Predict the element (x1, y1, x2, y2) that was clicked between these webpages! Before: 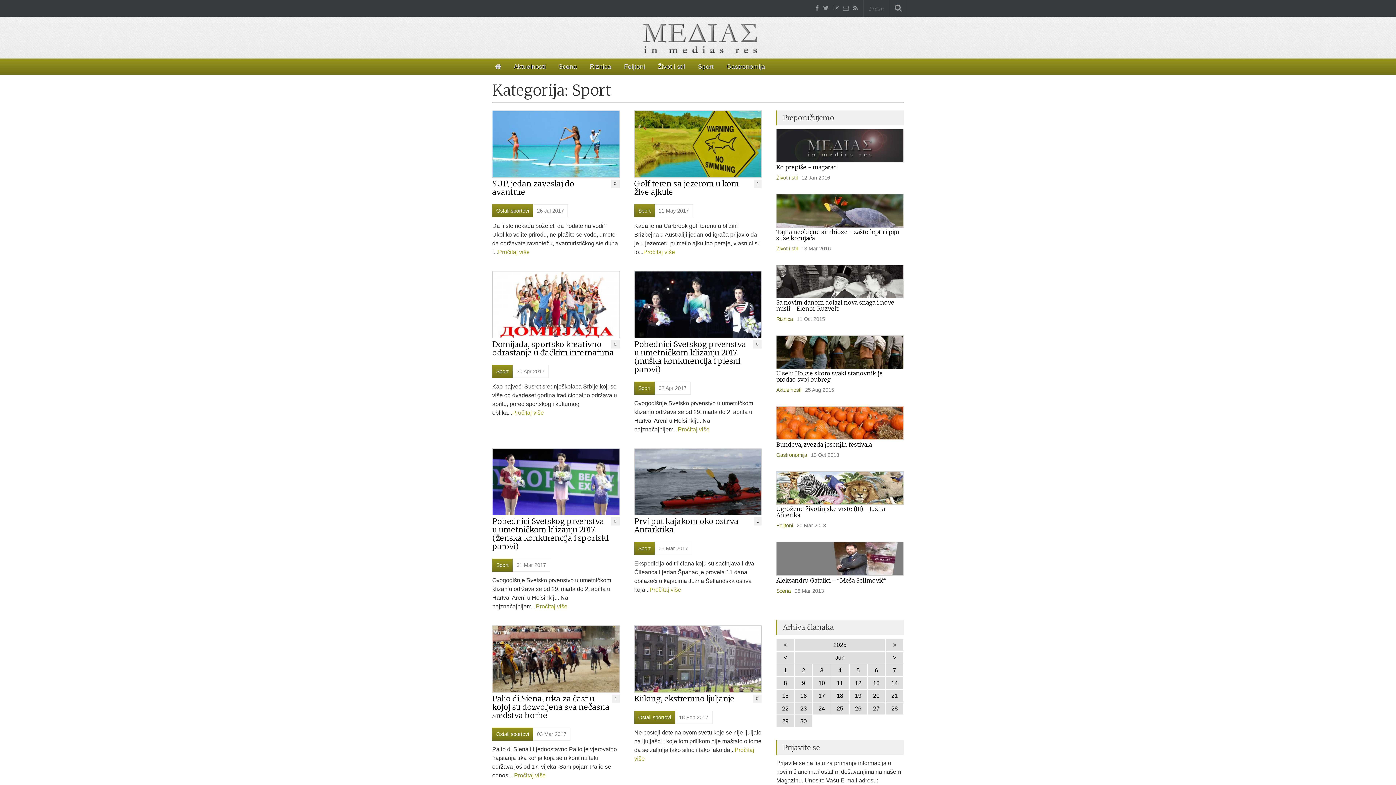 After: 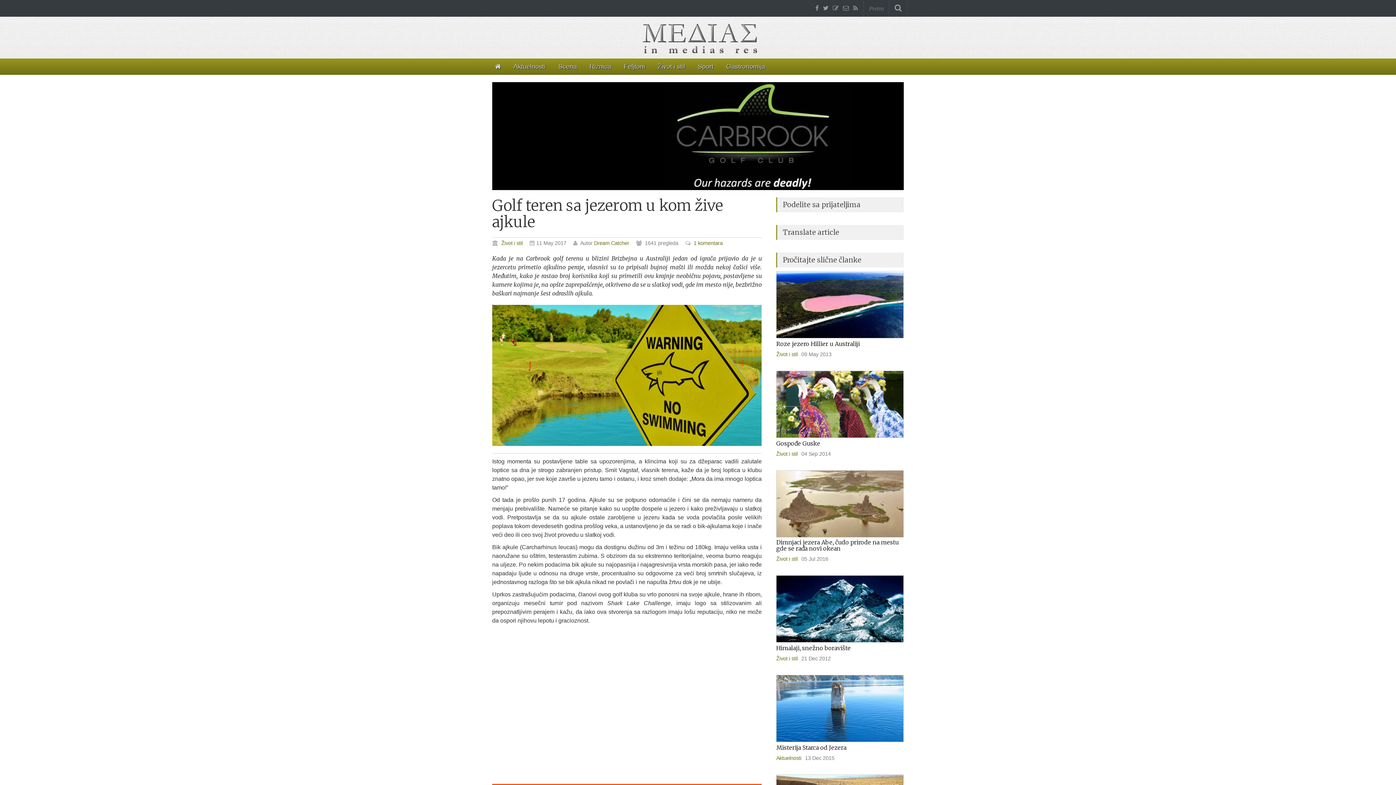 Action: bbox: (634, 141, 761, 147)